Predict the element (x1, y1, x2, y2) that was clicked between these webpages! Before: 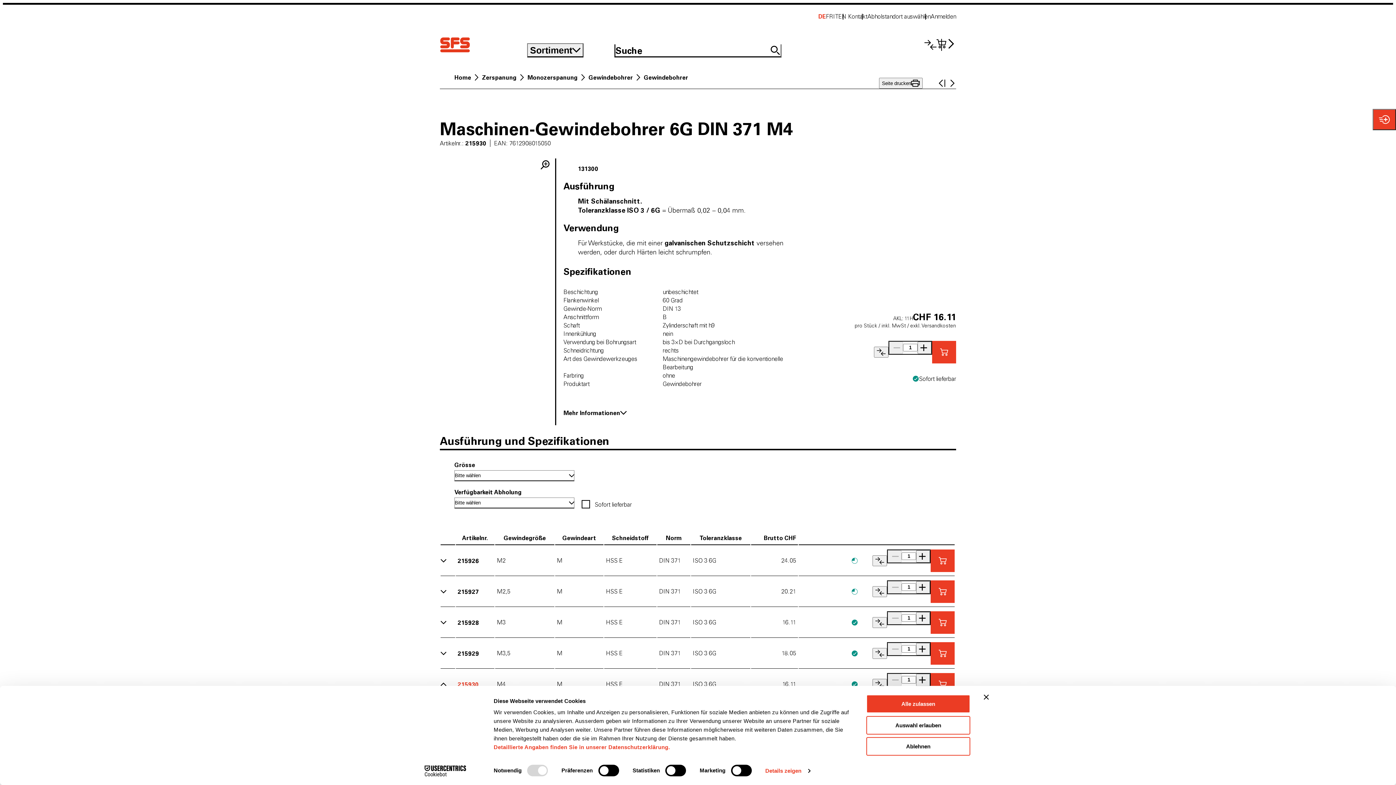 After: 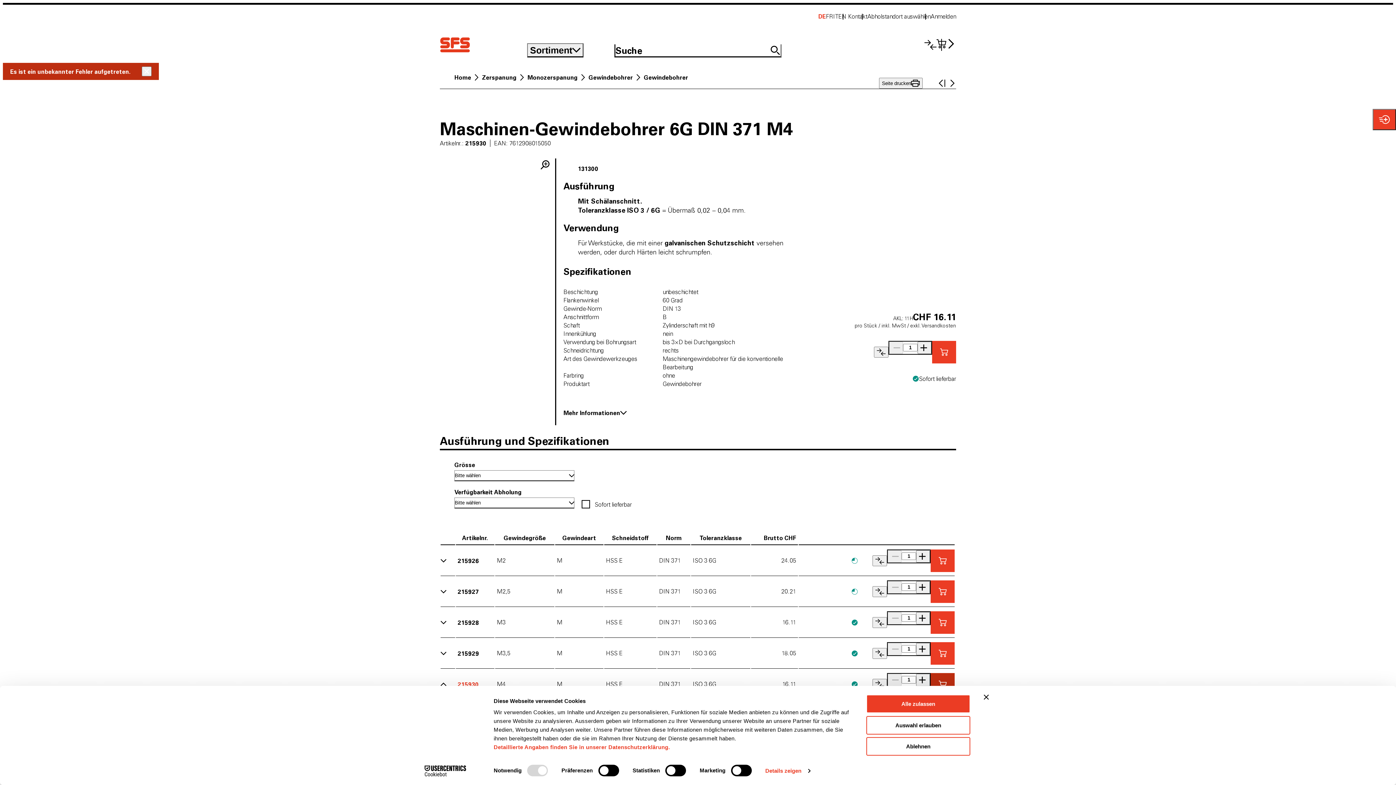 Action: label: In den Warenkorb bbox: (930, 673, 954, 695)